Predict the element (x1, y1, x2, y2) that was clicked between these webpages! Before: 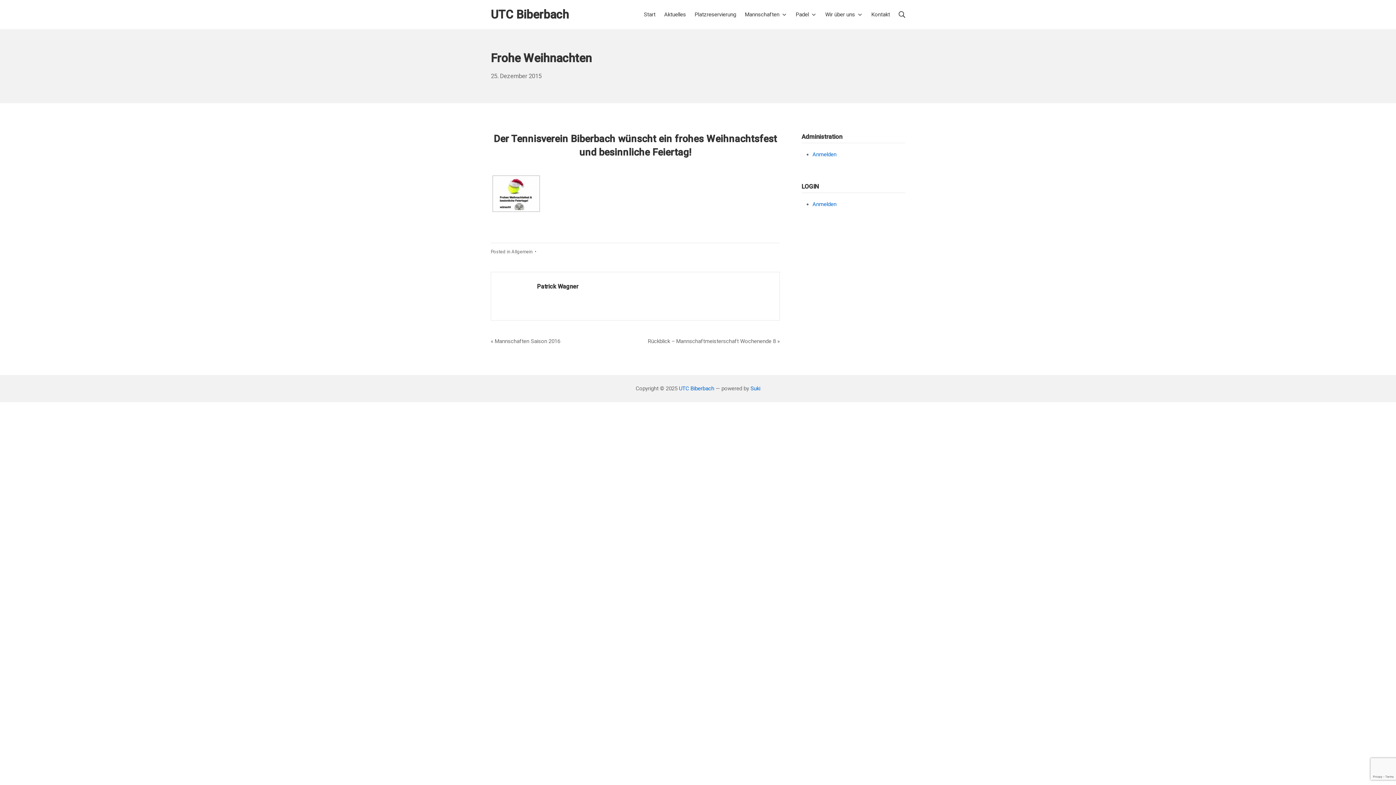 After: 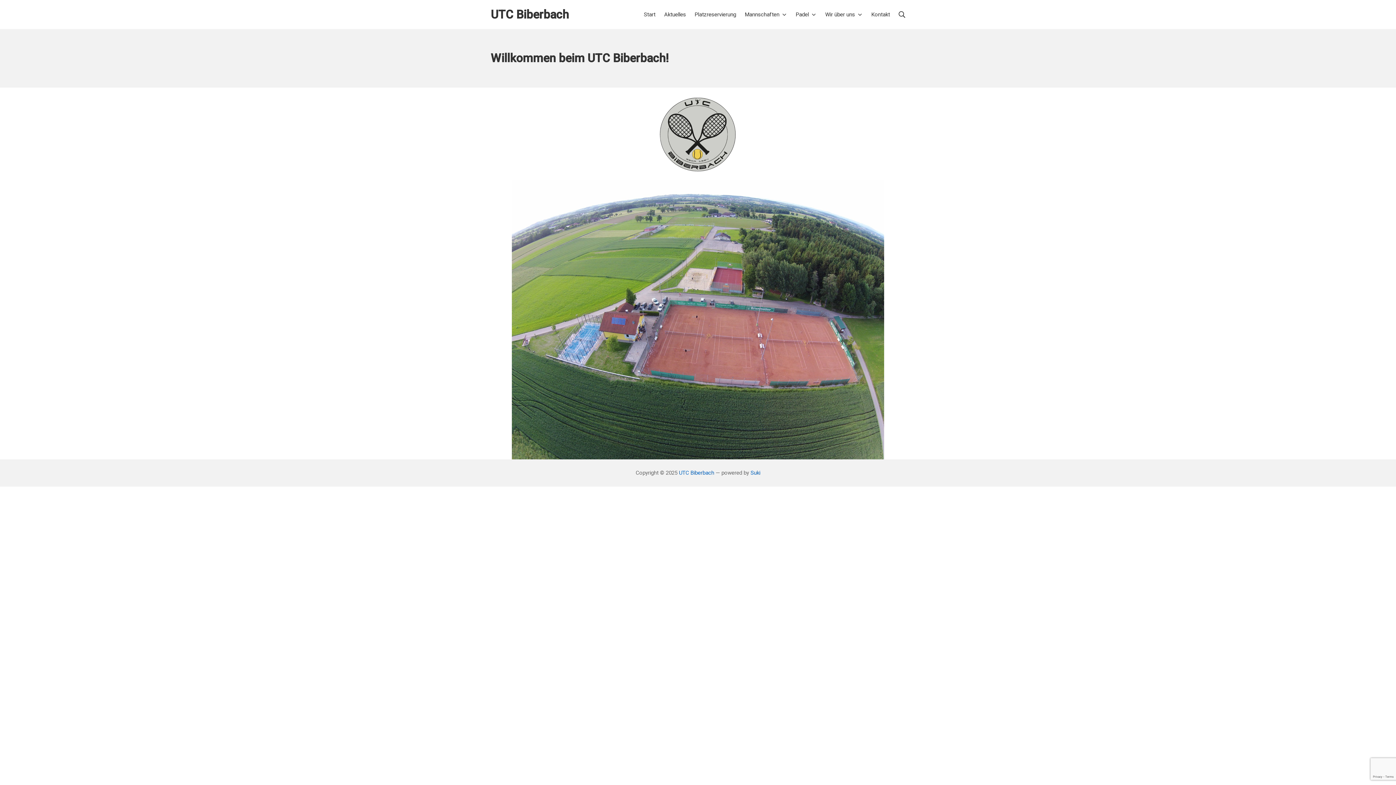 Action: bbox: (490, 7, 569, 22) label: UTC Biberbach